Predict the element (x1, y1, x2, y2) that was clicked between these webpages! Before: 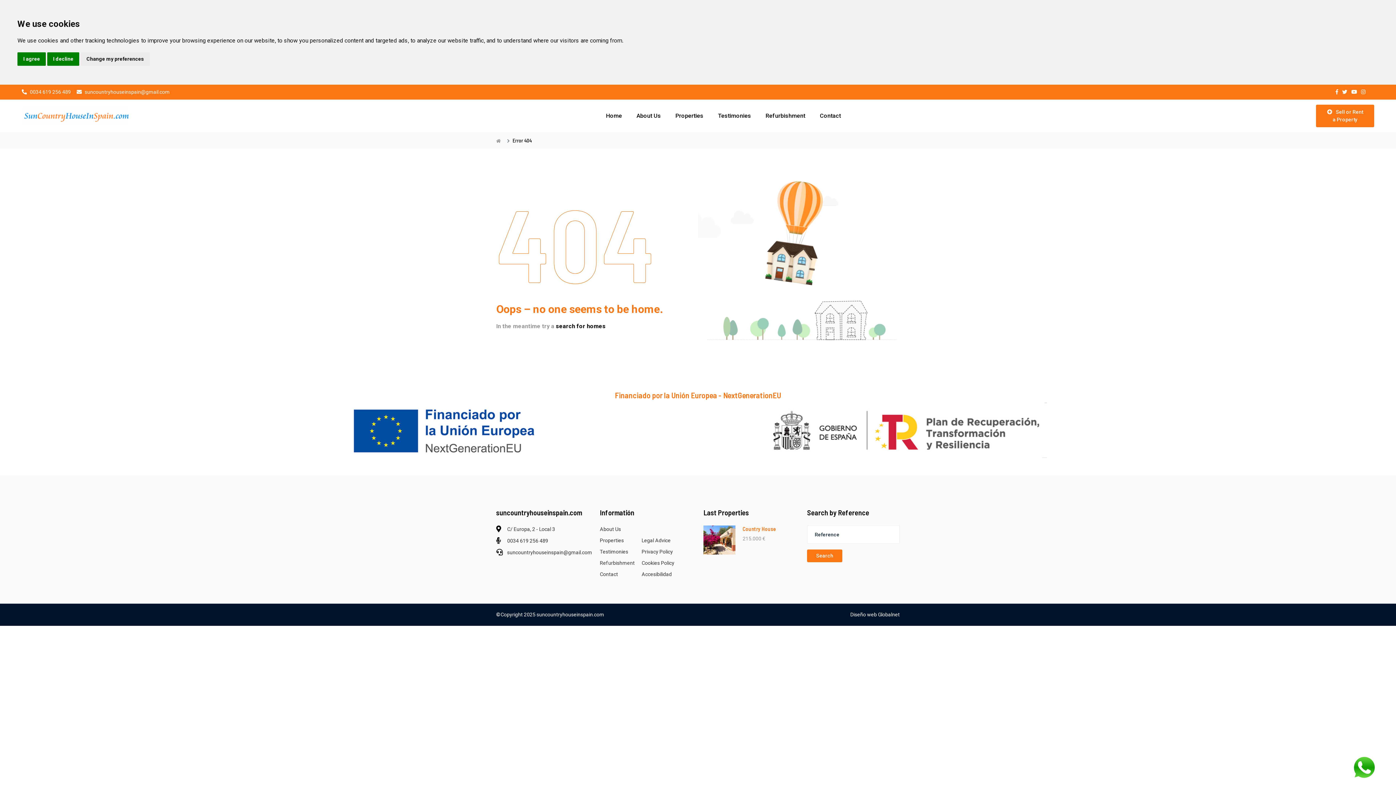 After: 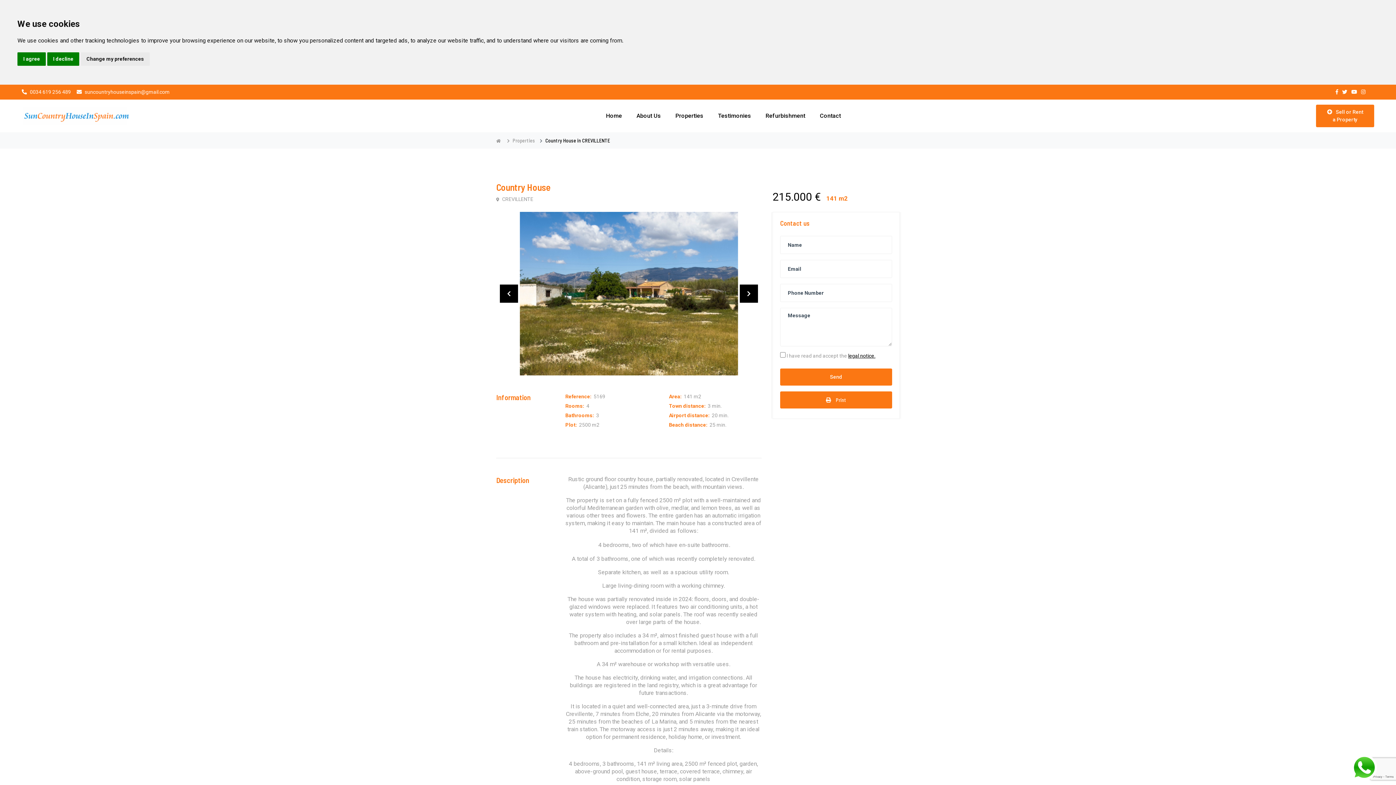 Action: label: Country House bbox: (742, 525, 776, 532)